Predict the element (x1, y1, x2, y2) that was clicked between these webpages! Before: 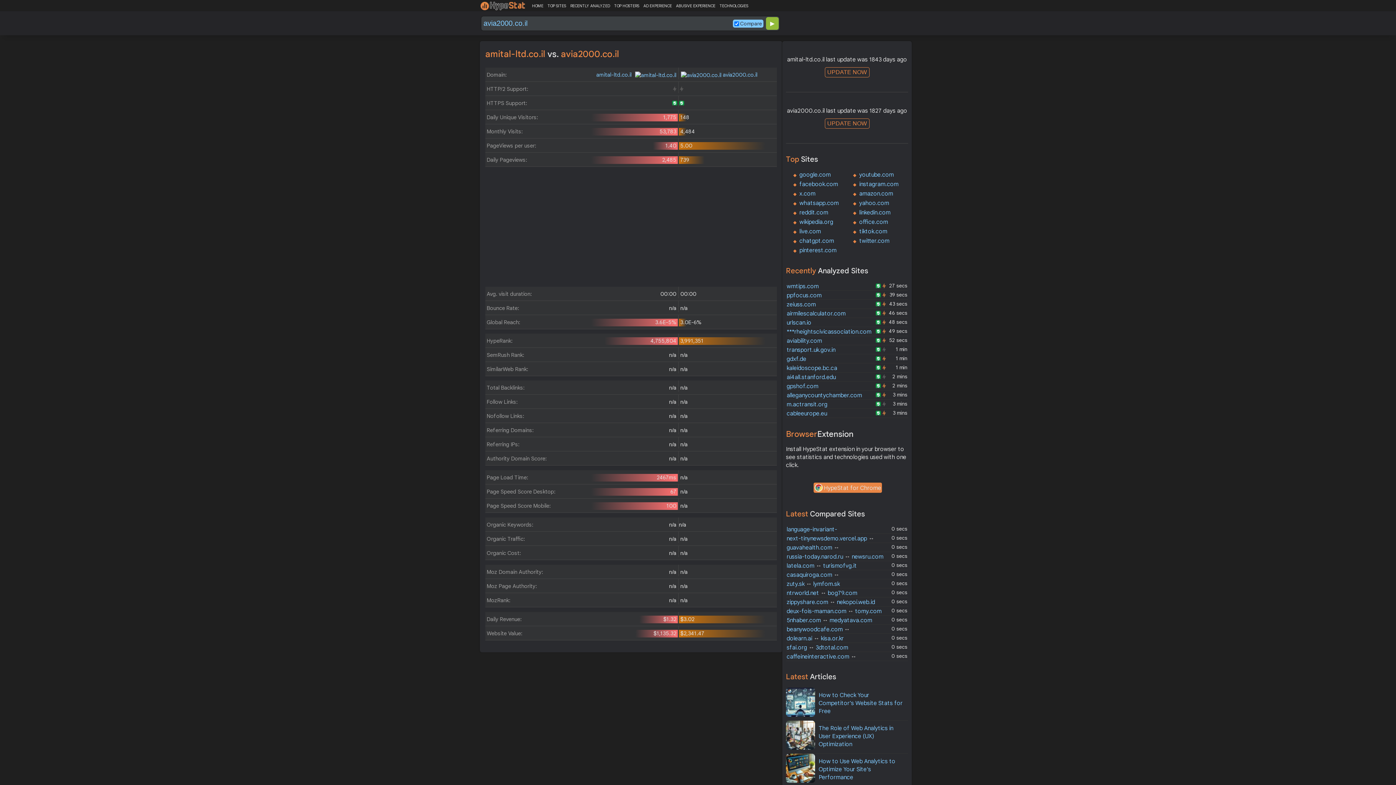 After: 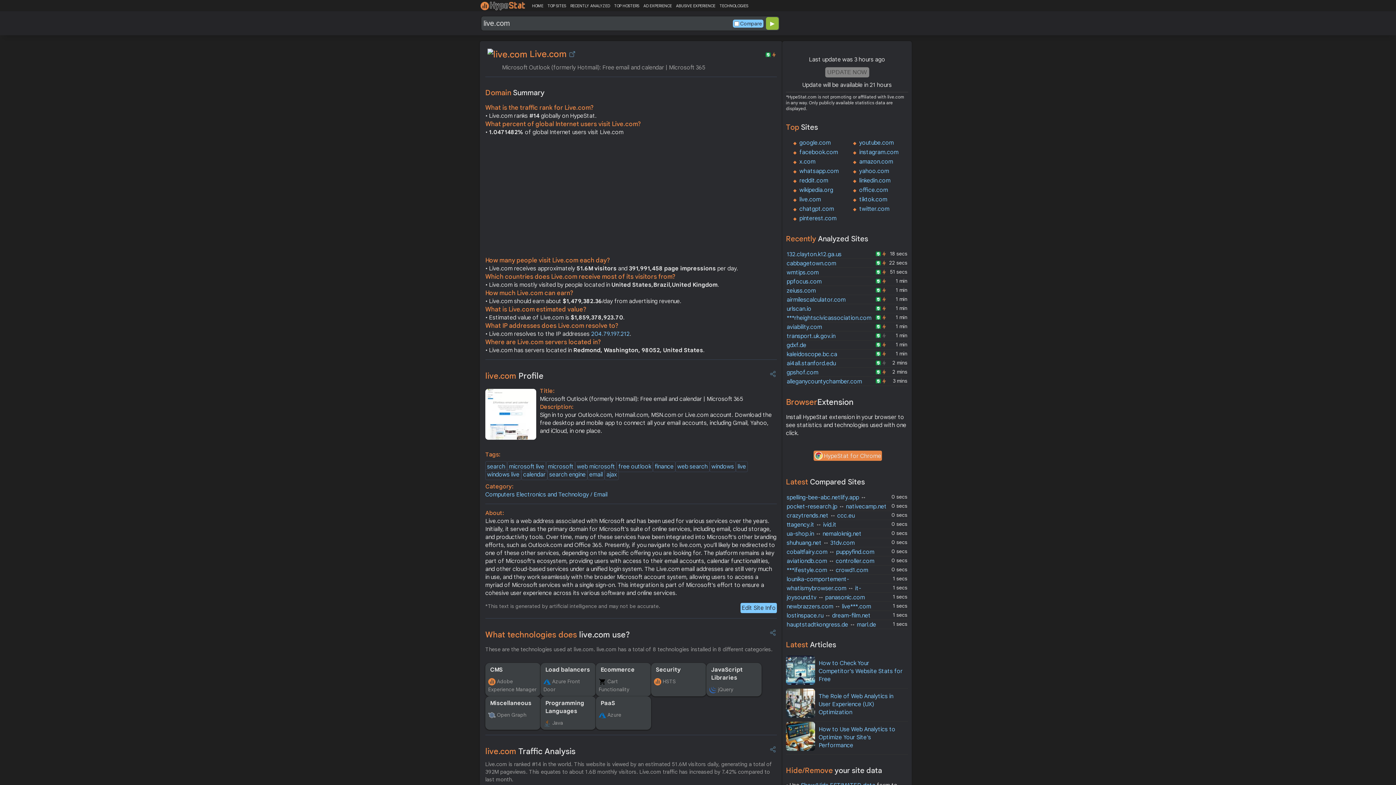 Action: bbox: (799, 228, 821, 235) label: live.com